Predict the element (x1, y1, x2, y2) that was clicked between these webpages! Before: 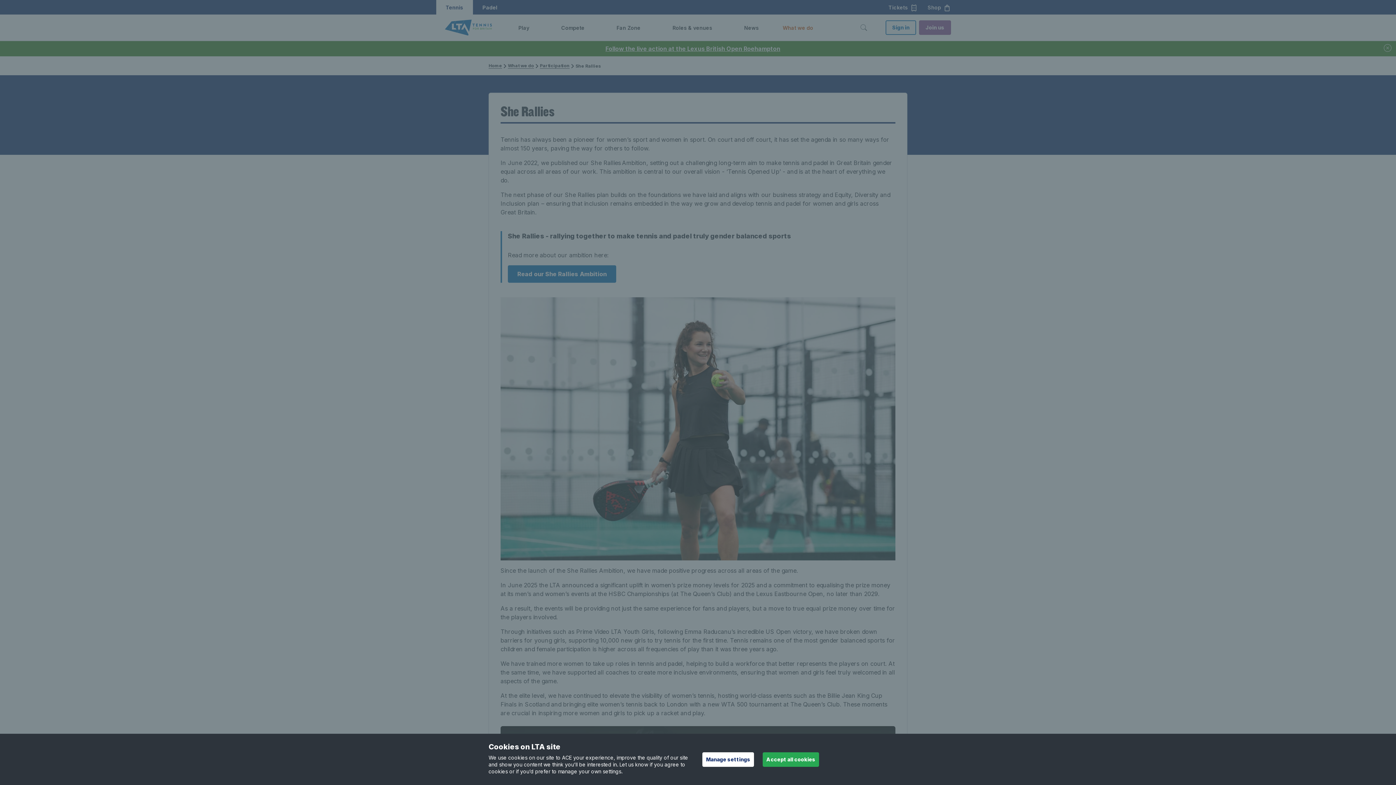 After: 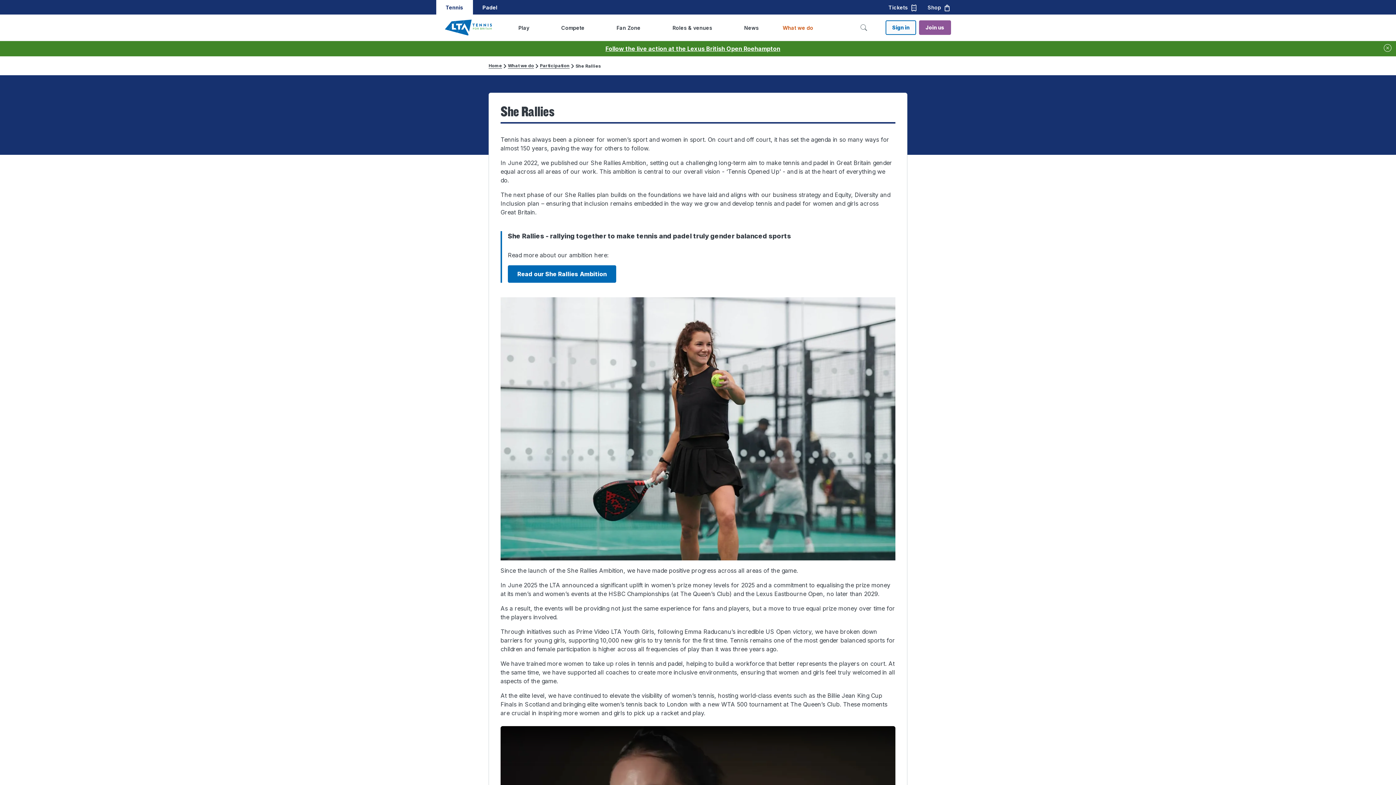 Action: label: Accept all cookies bbox: (762, 752, 819, 767)